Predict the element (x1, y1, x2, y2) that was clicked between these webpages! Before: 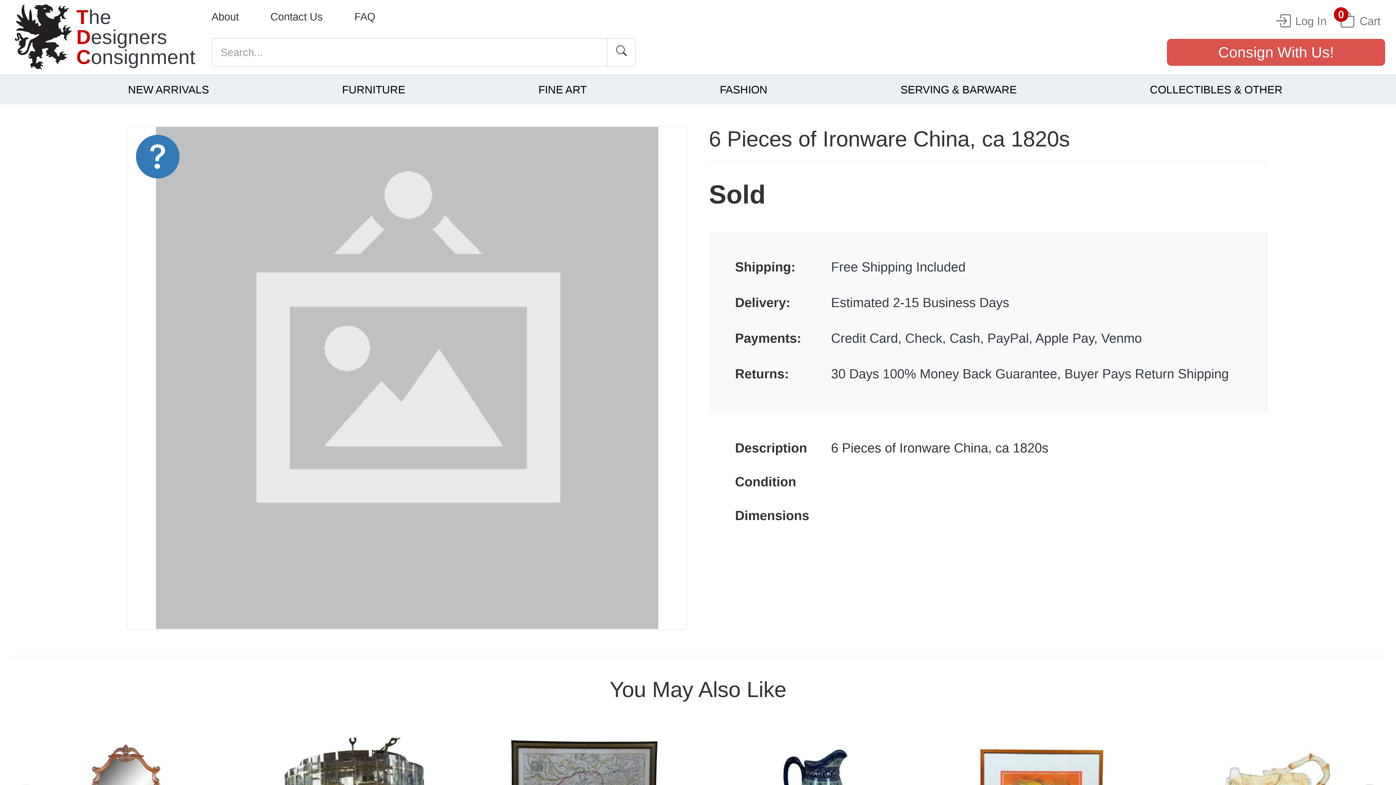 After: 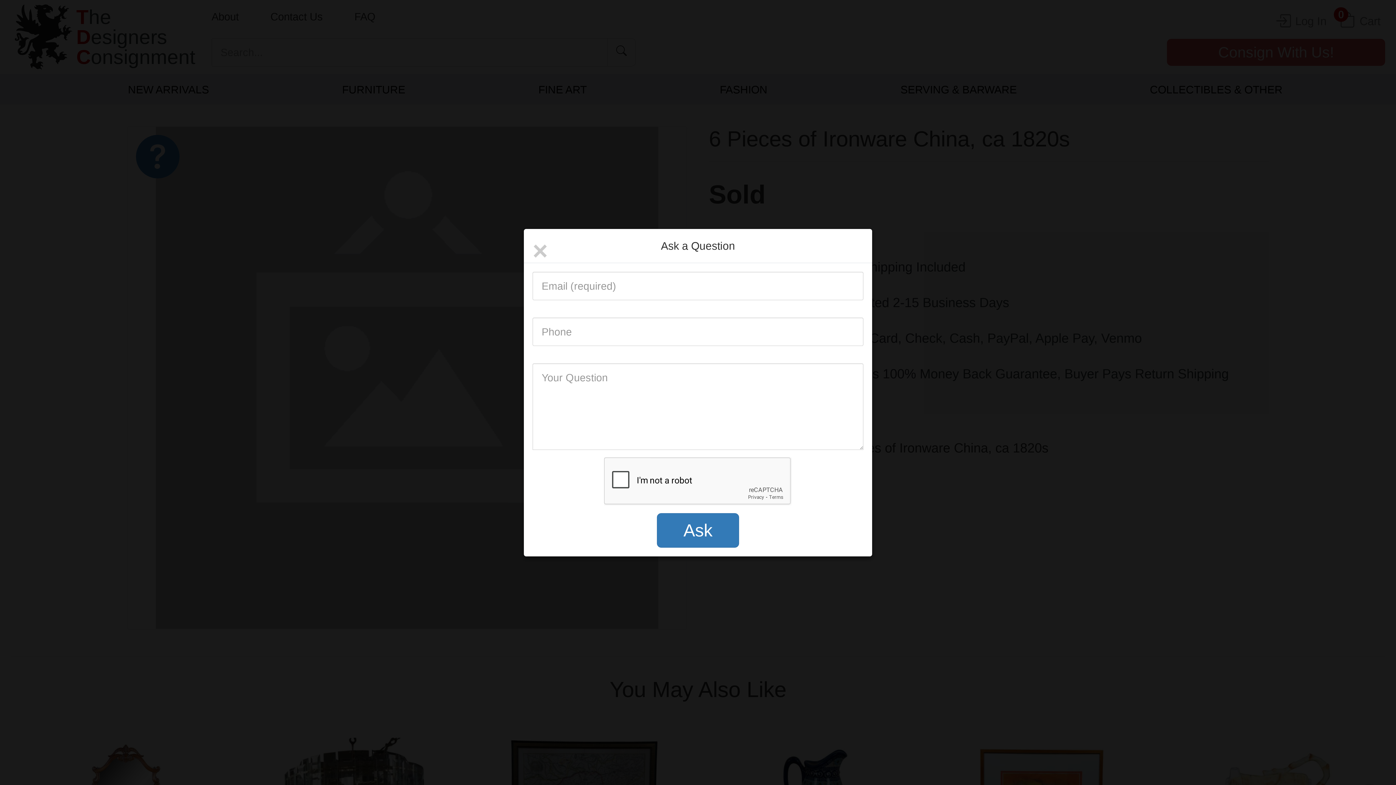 Action: bbox: (136, 134, 179, 178)